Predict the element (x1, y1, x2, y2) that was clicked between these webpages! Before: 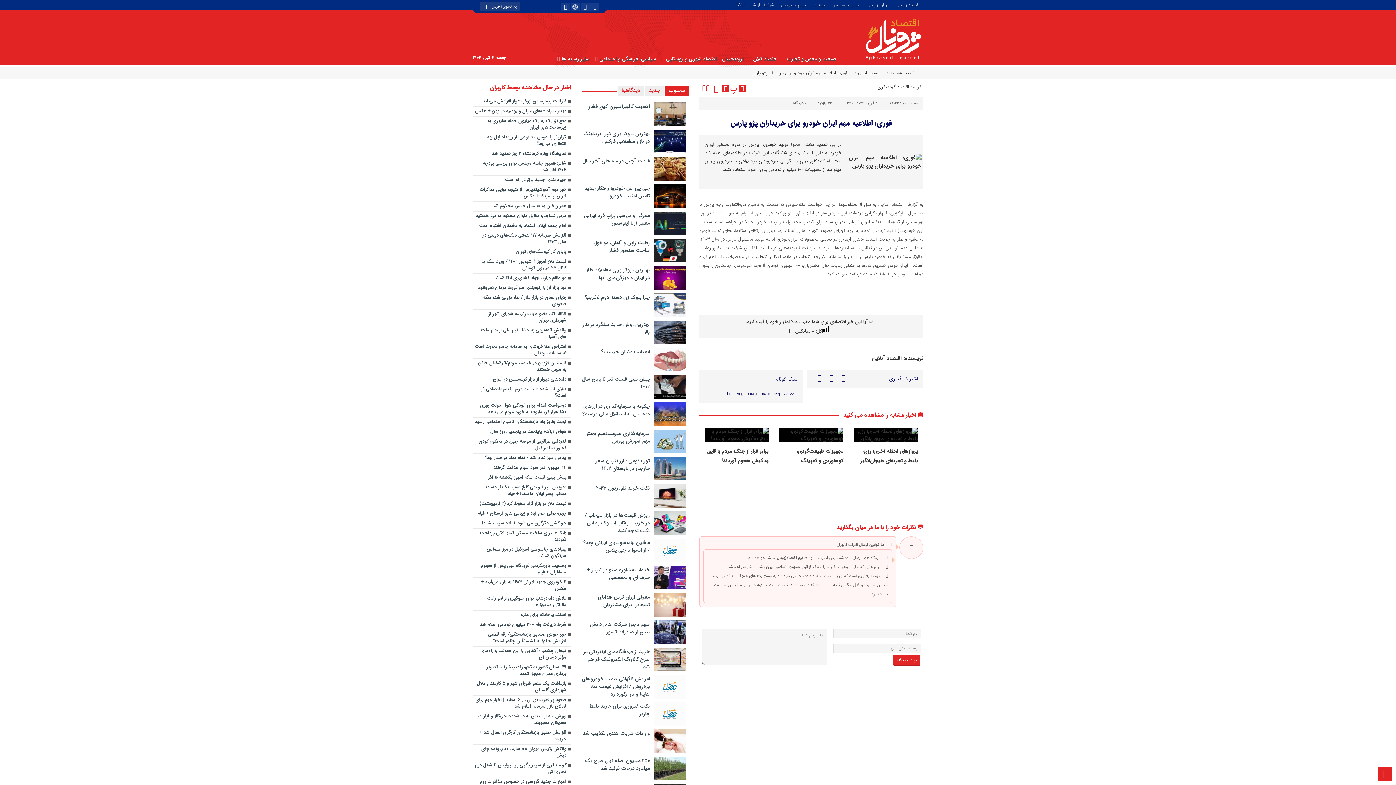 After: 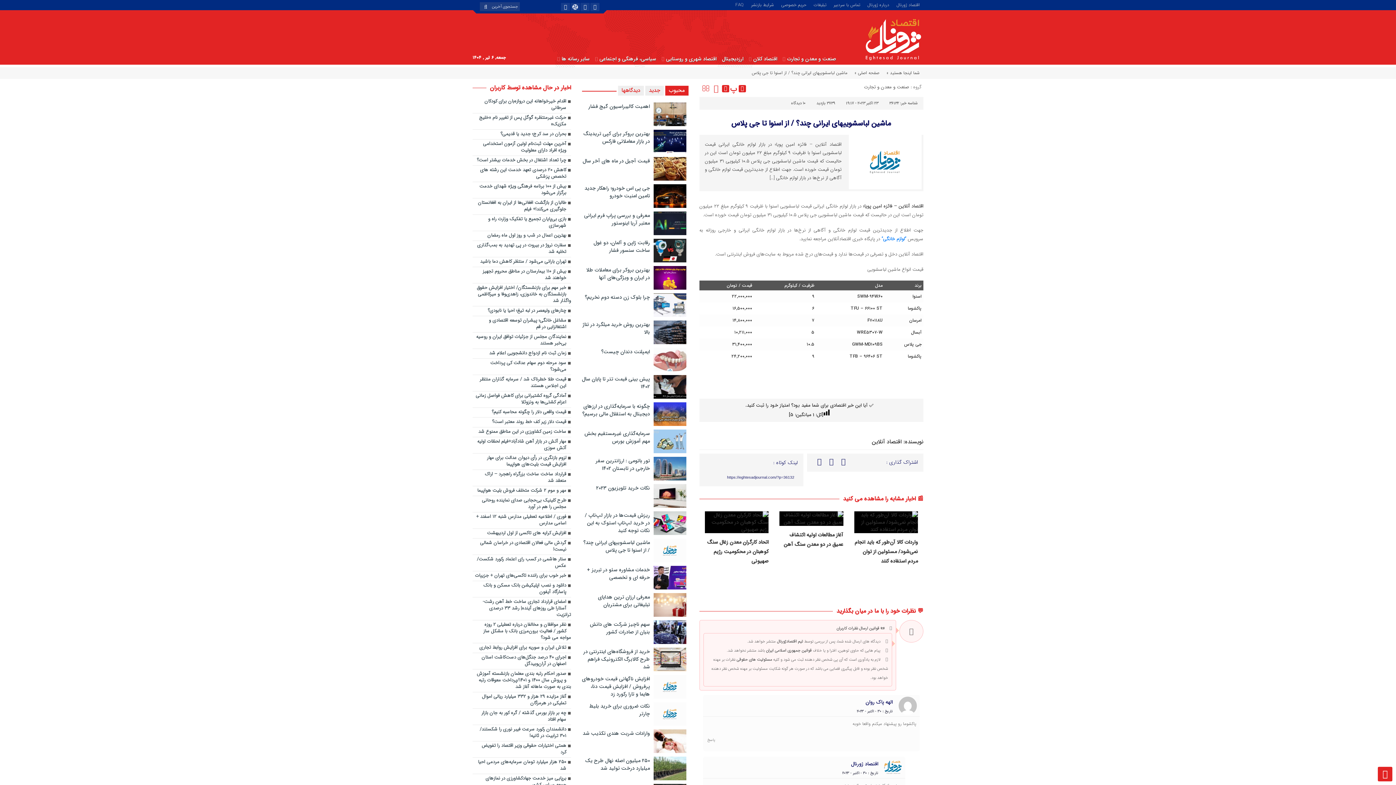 Action: bbox: (583, 538, 650, 554) label: ماشین لباسشویی‎های ایرانی چند؟ / از اسنوا تا جی پلاس